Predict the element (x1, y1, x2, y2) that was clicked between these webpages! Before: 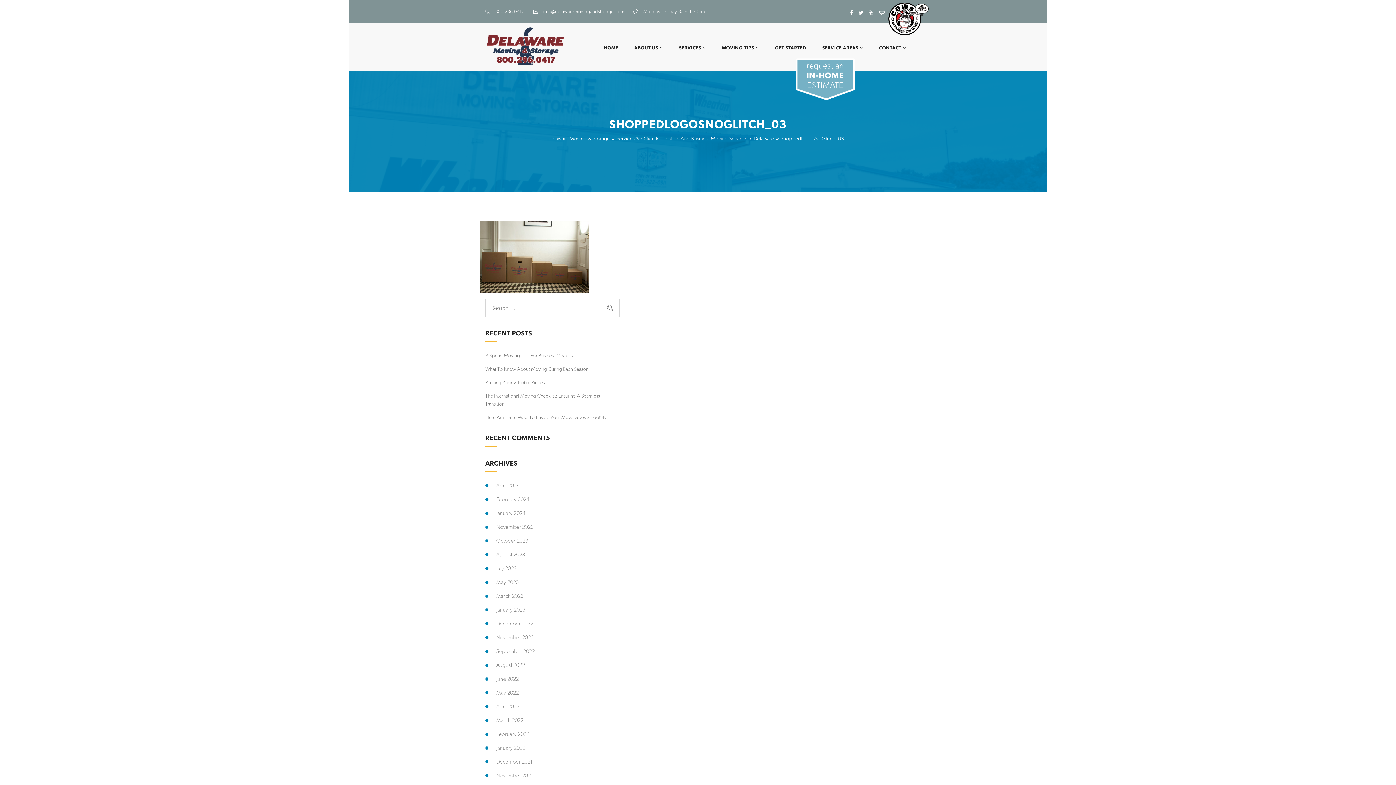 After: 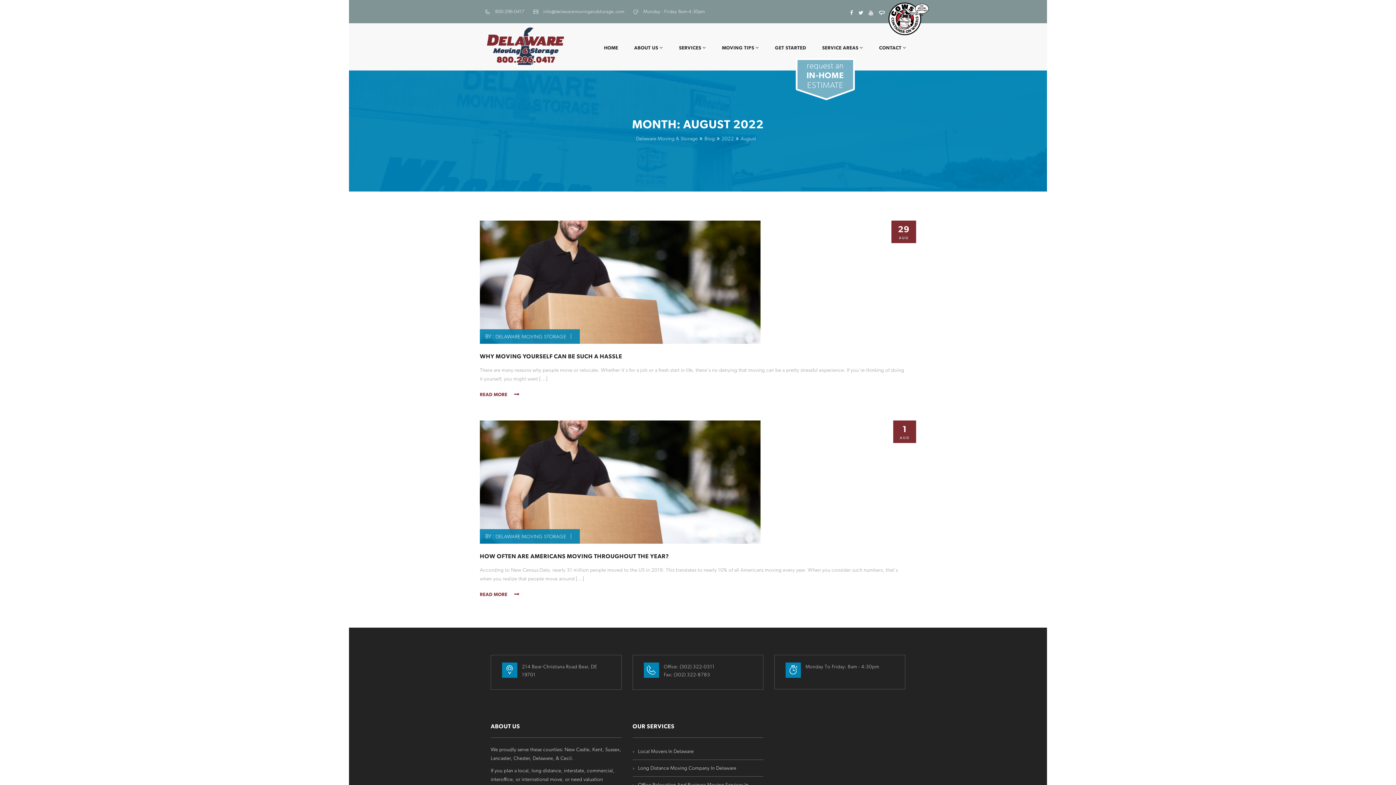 Action: label: August 2022 bbox: (485, 661, 525, 669)